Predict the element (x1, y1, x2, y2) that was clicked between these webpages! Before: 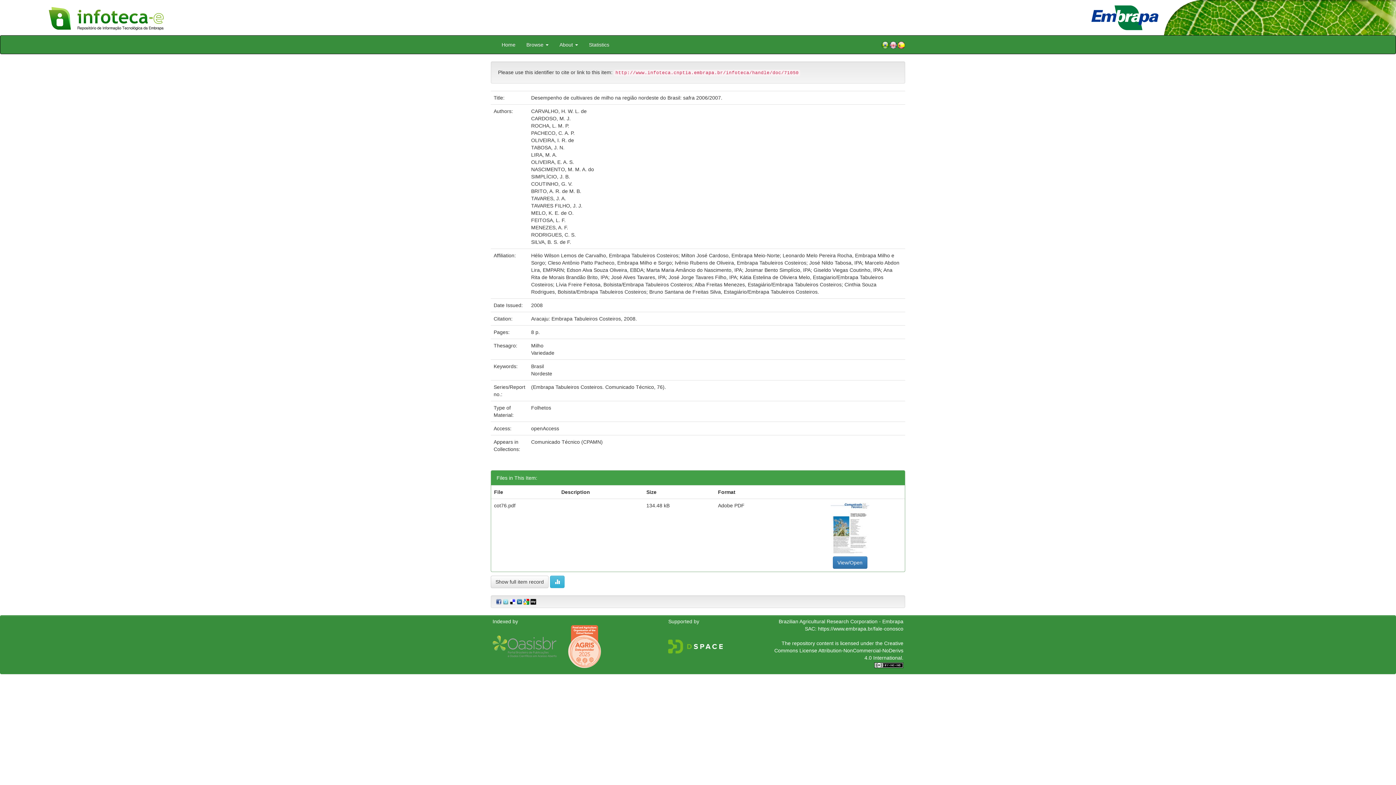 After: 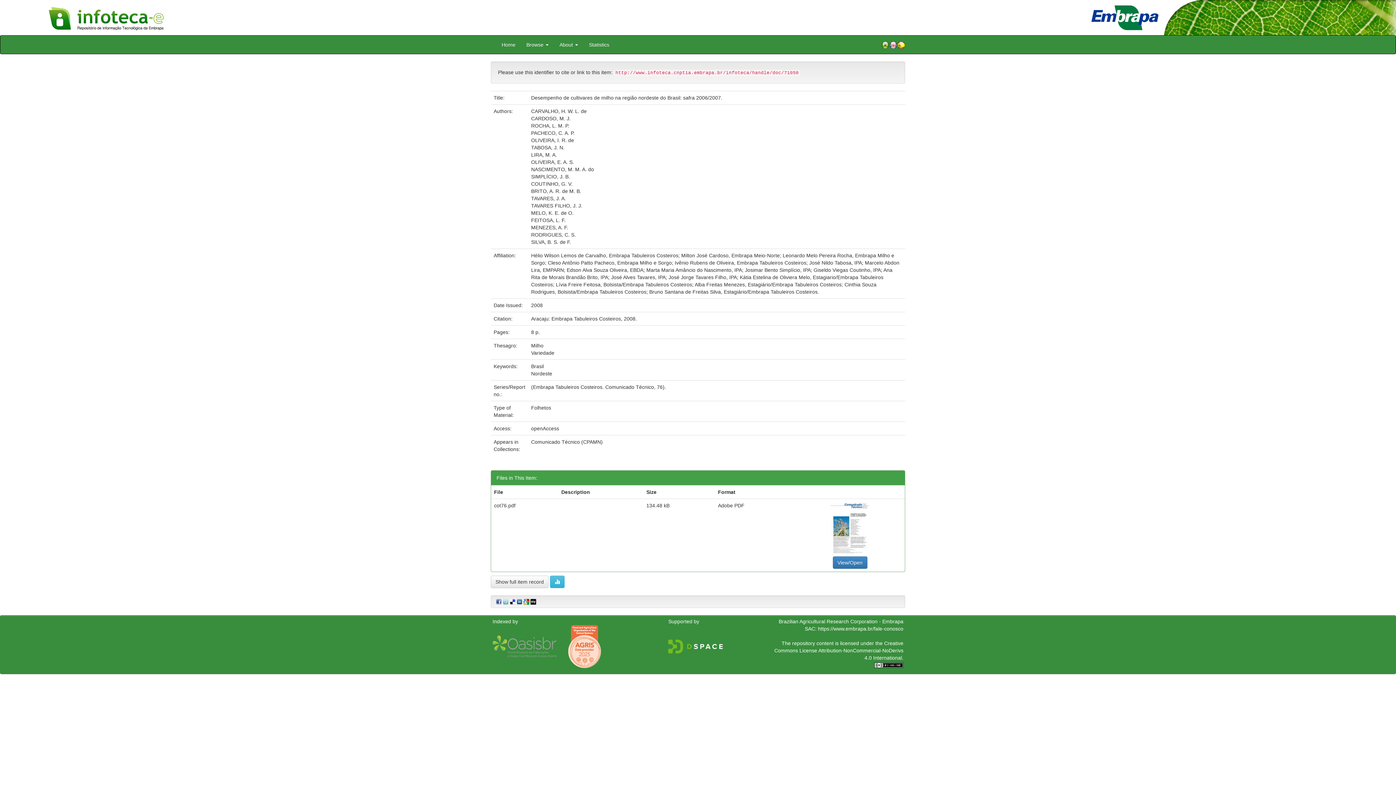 Action: bbox: (508, 598, 515, 604)